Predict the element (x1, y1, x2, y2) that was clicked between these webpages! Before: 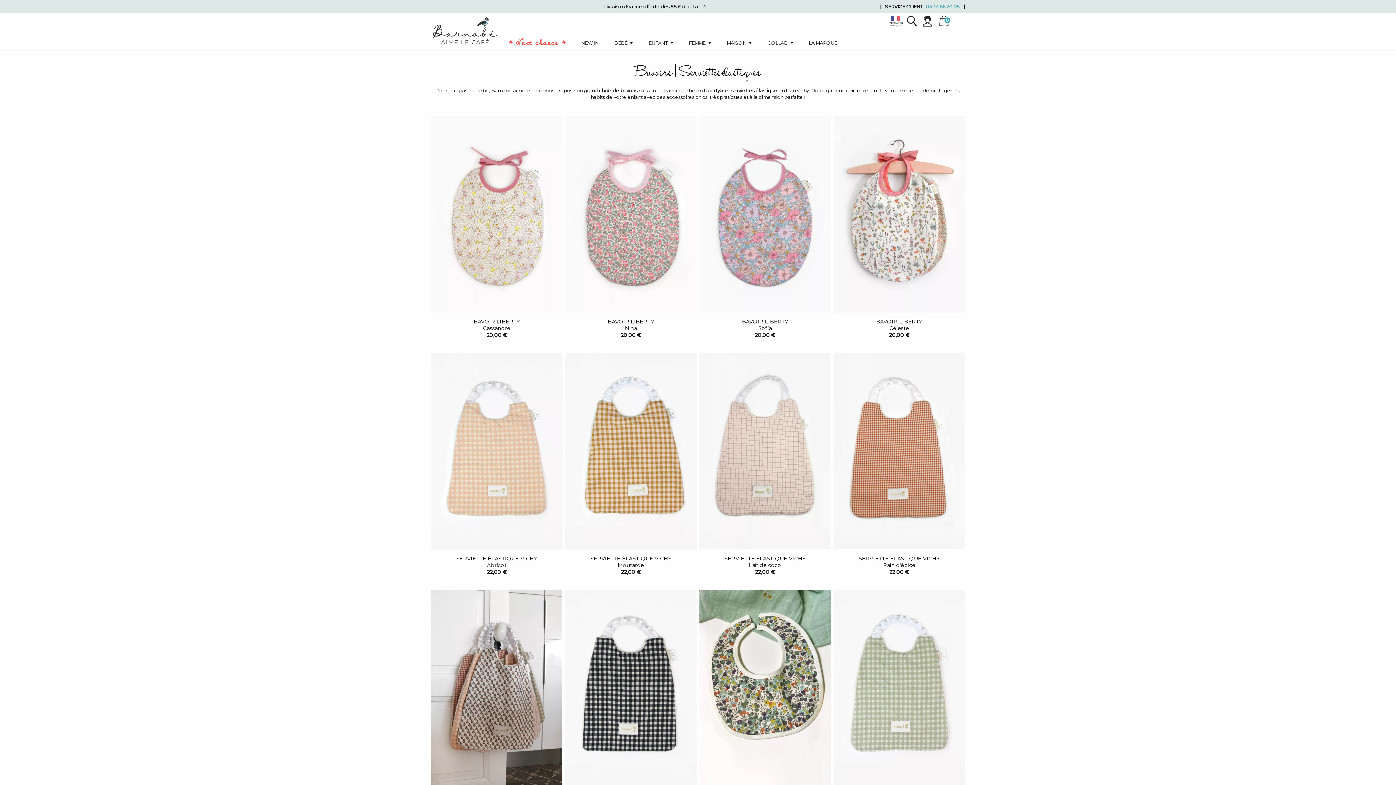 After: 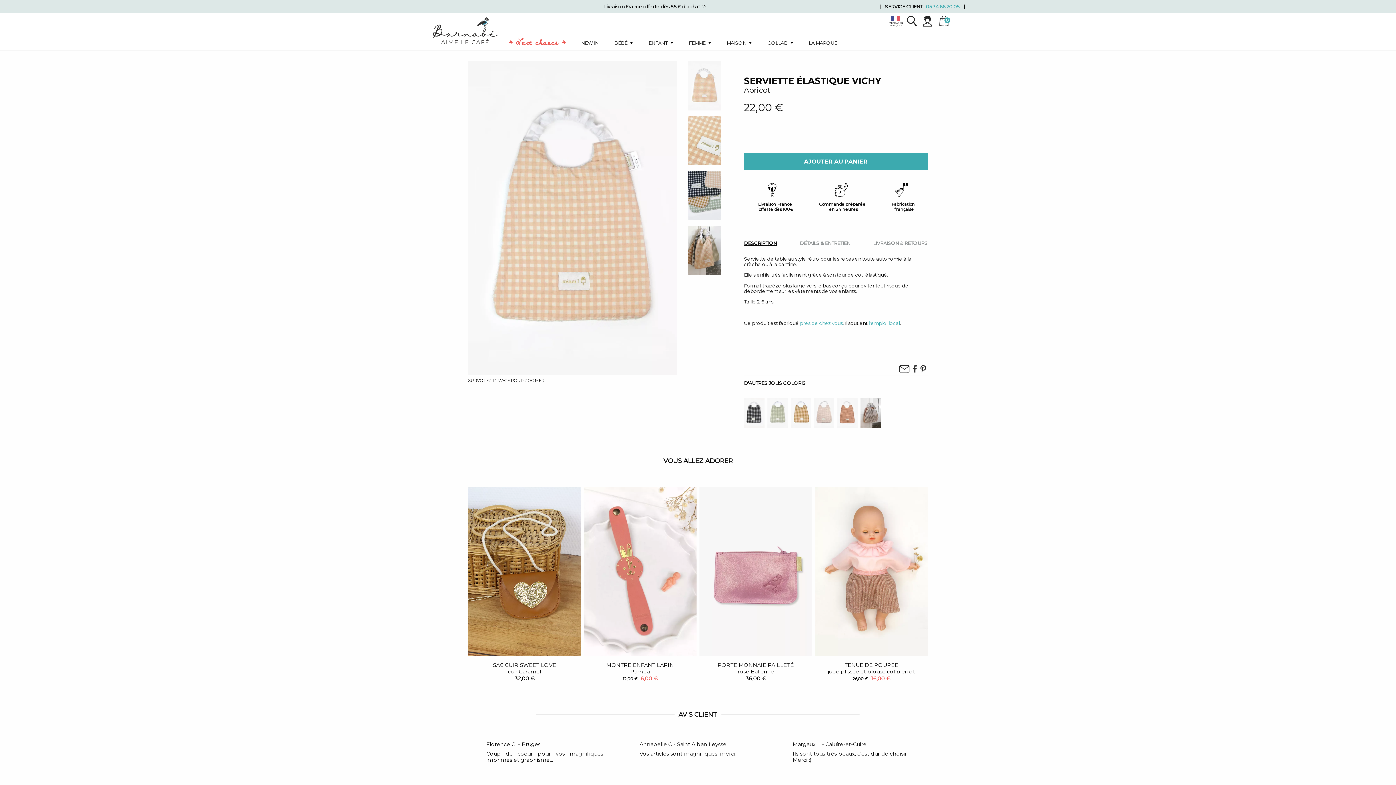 Action: bbox: (431, 353, 562, 581) label: SERVIETTE ÉLASTIQUE VICHY
Abricot
22,00 €